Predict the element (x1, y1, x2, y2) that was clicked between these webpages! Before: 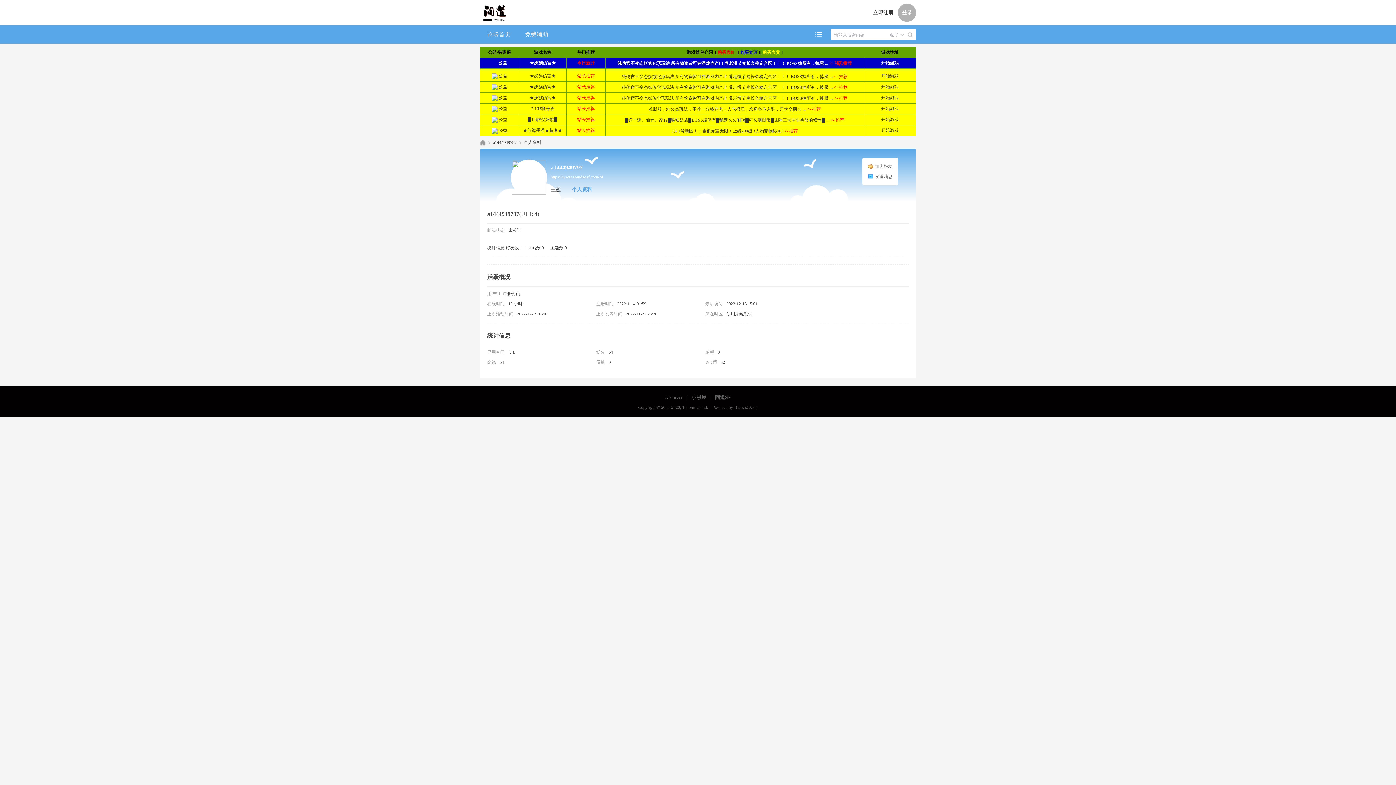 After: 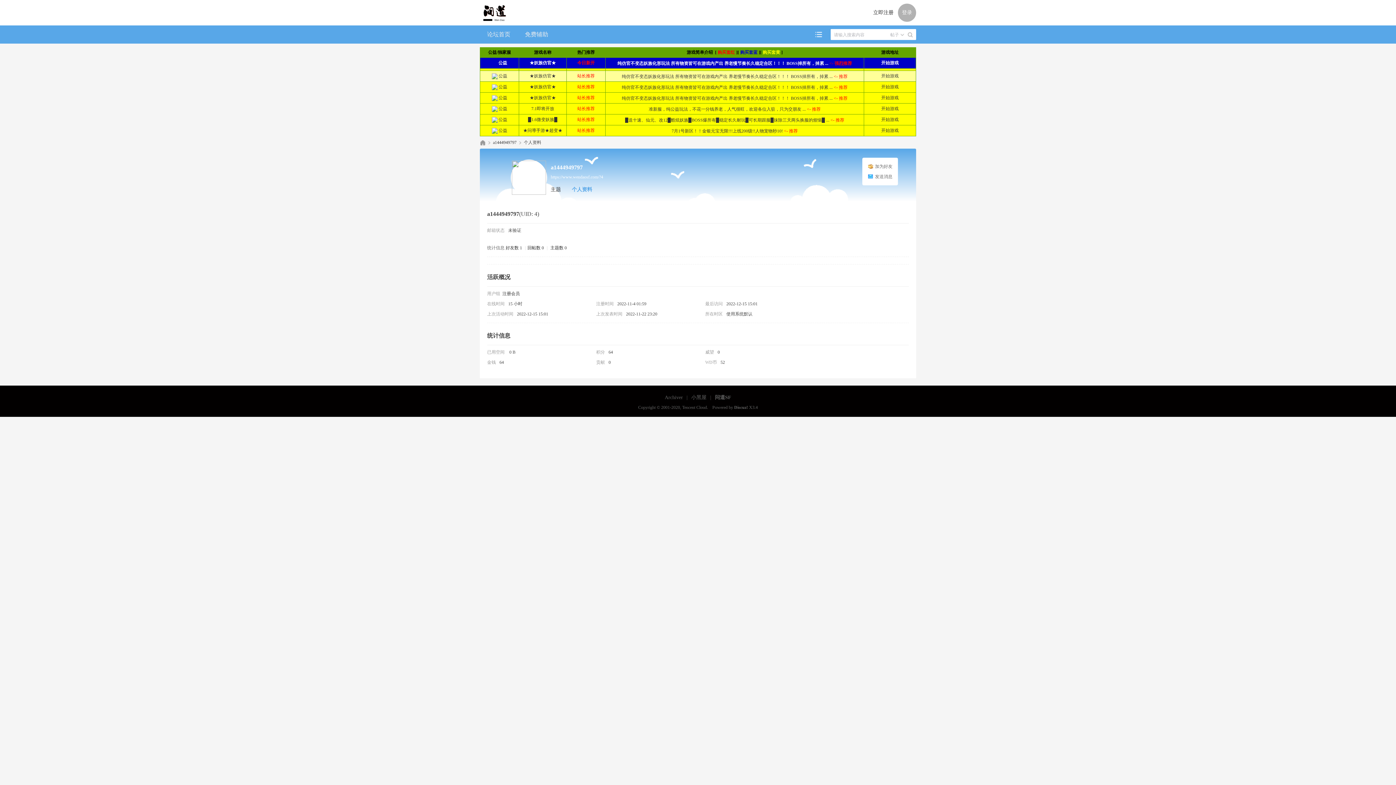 Action: bbox: (577, 114, 594, 119) label: 
                                
                                    站长推荐
                                
                            